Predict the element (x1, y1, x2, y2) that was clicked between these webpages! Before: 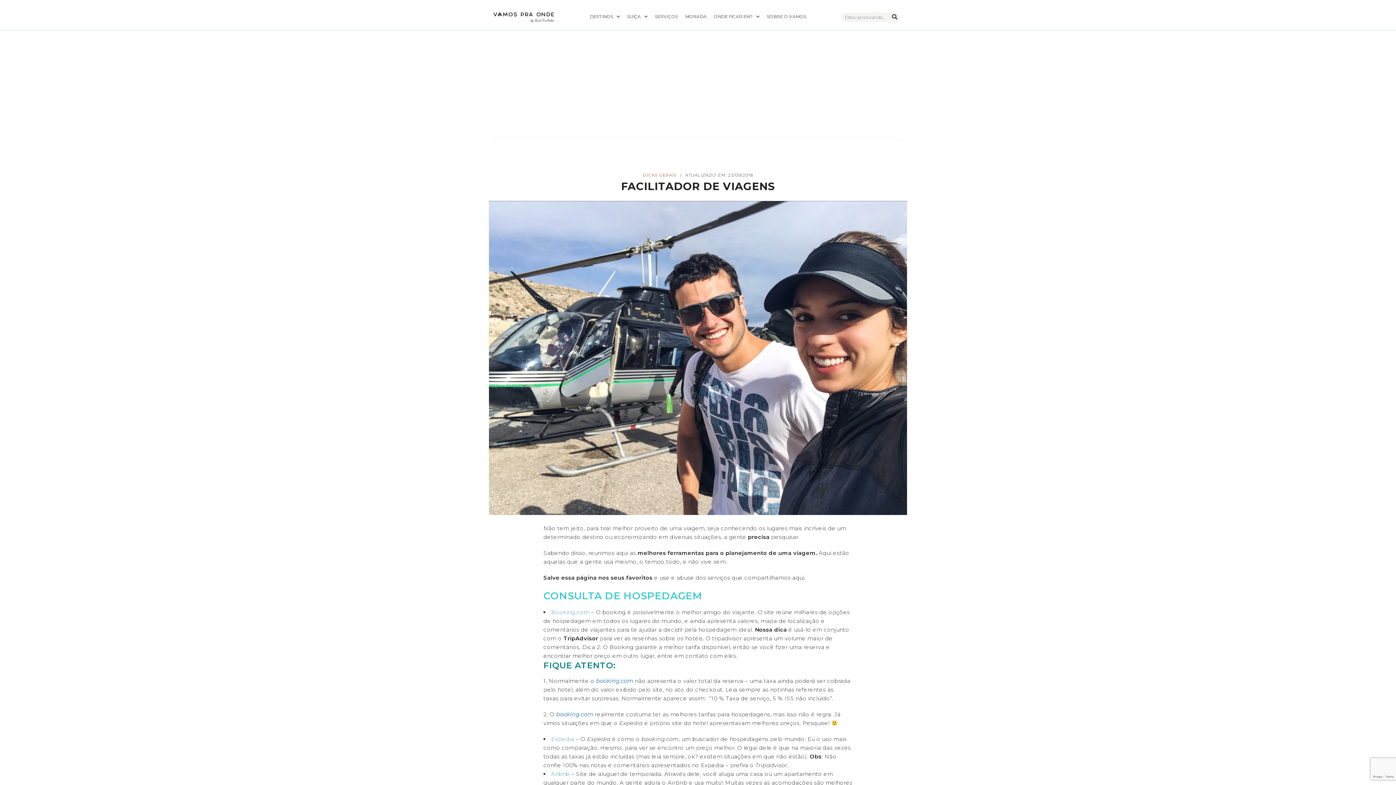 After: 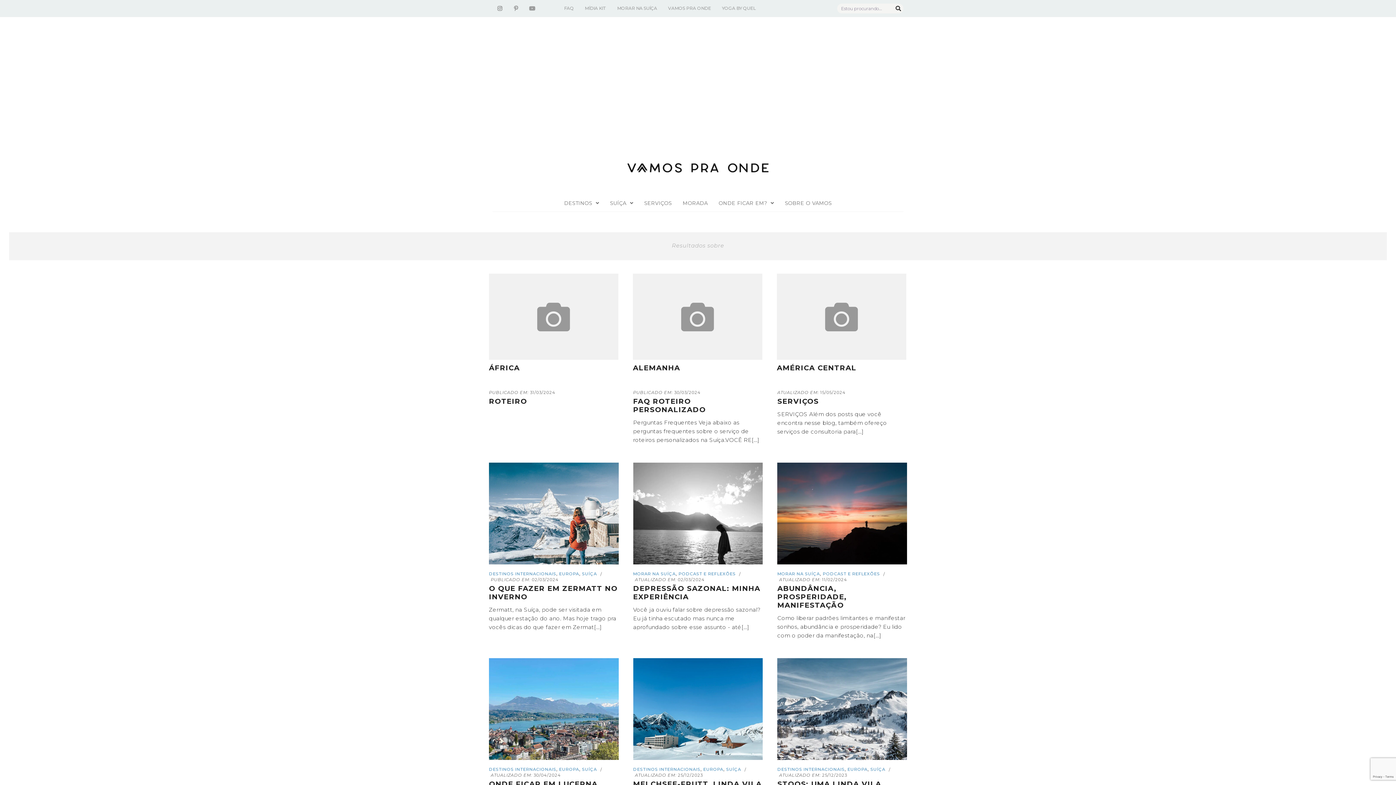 Action: bbox: (891, 15, 898, 23)